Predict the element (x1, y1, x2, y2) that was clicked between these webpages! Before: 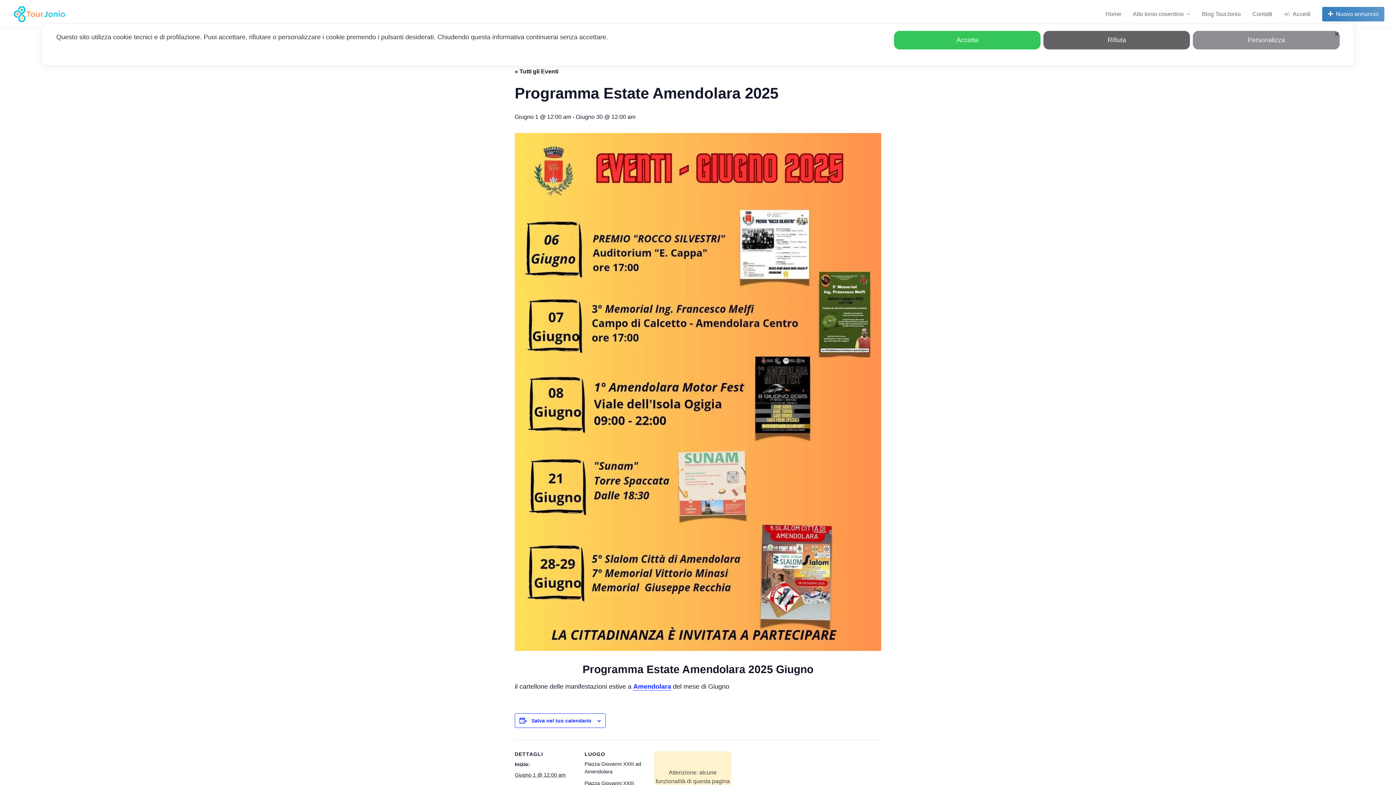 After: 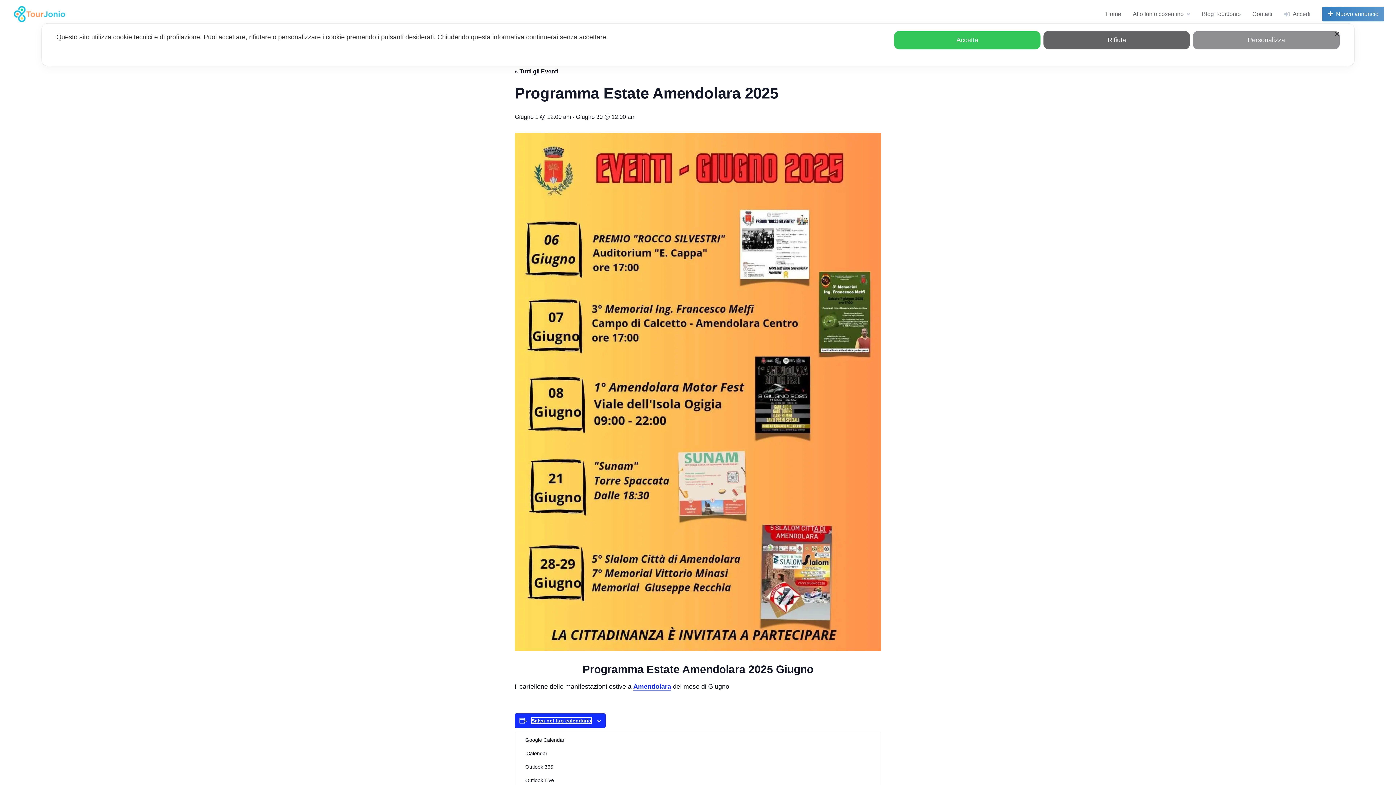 Action: label: View links to add events to your calendar bbox: (531, 718, 591, 724)